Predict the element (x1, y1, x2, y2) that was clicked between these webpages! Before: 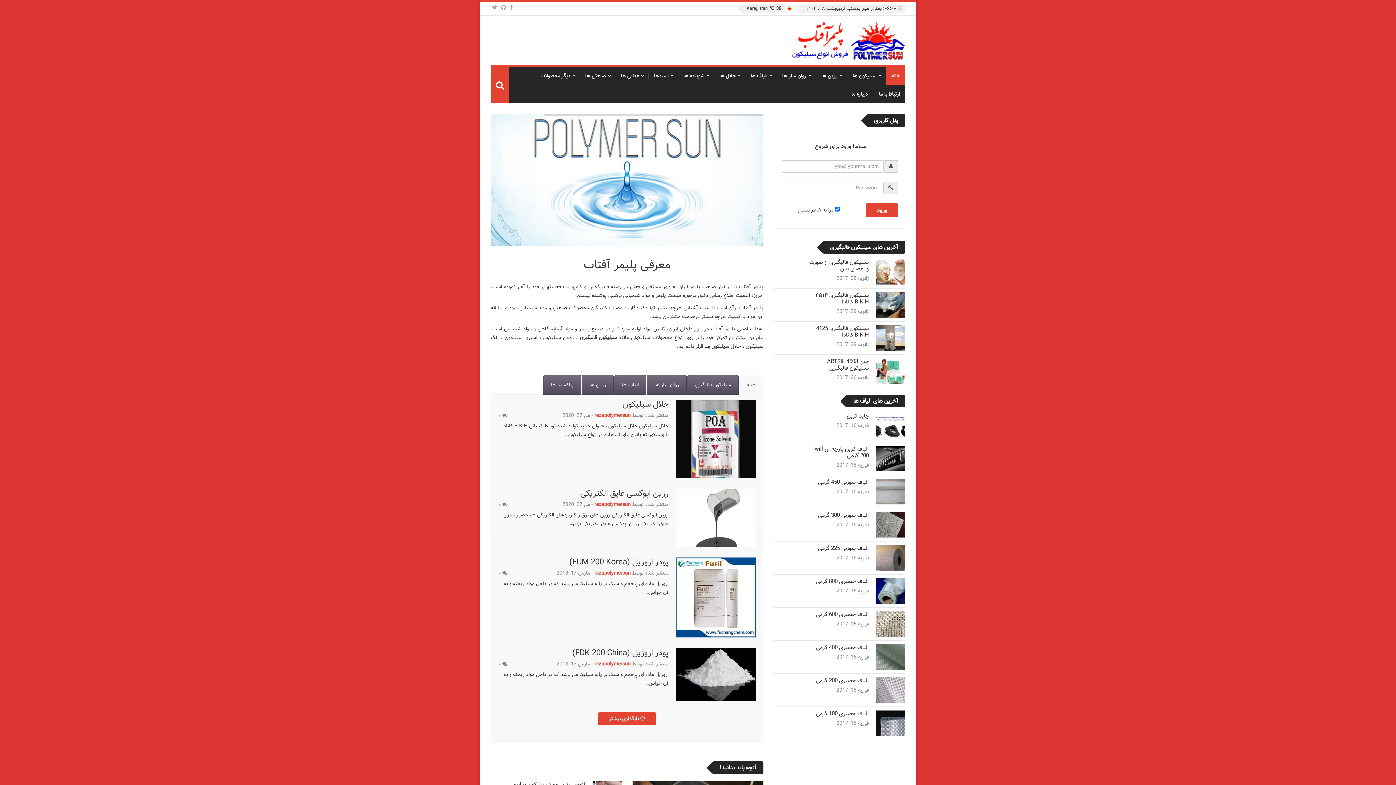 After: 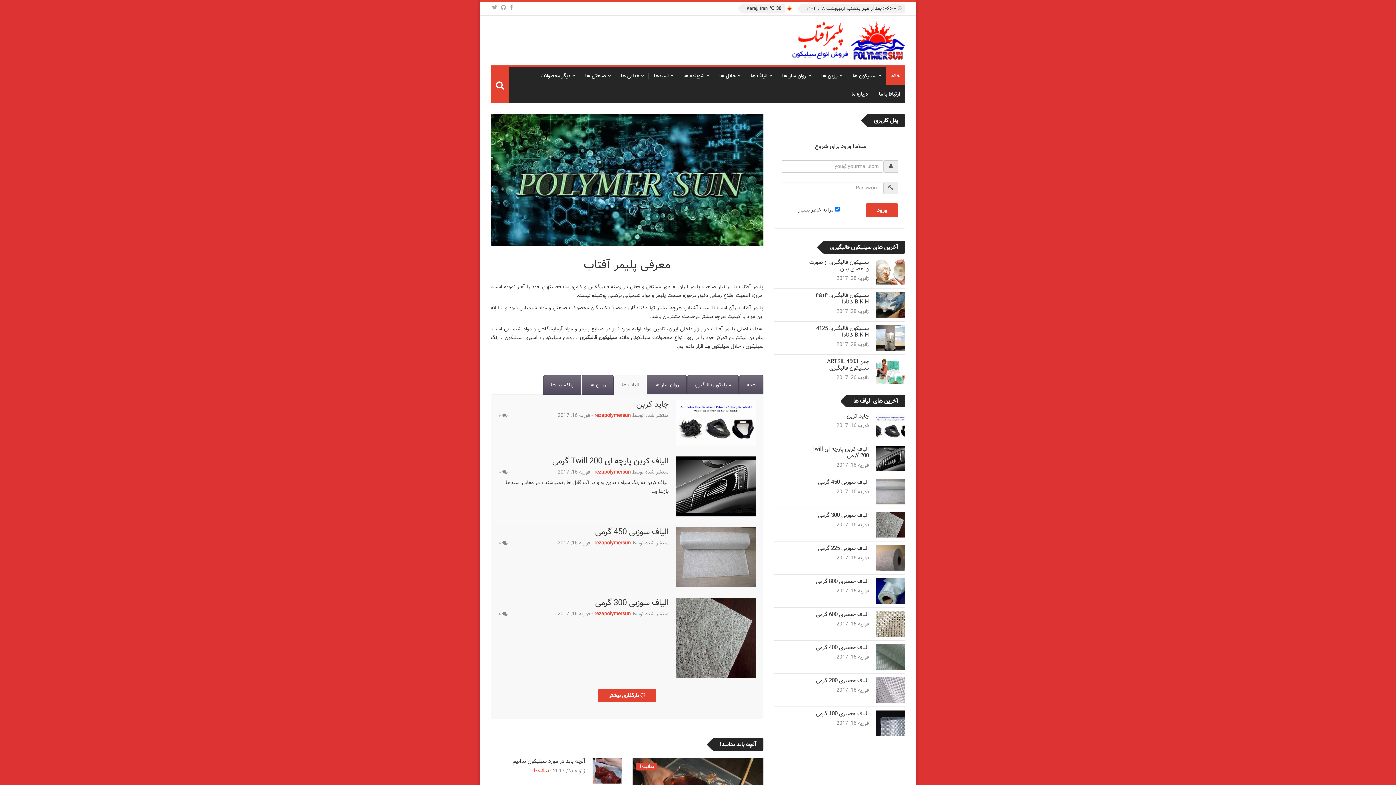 Action: bbox: (614, 375, 646, 394) label: الیاف ها